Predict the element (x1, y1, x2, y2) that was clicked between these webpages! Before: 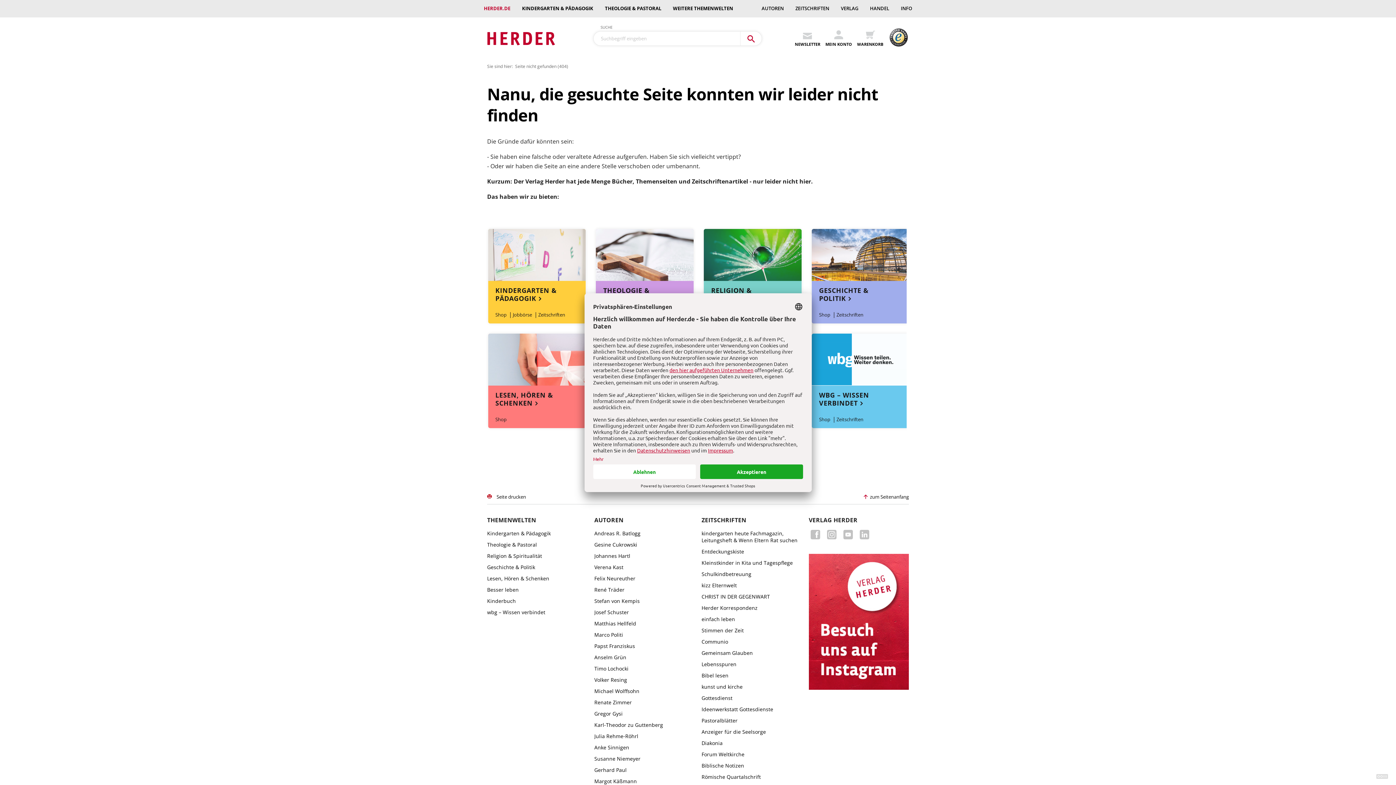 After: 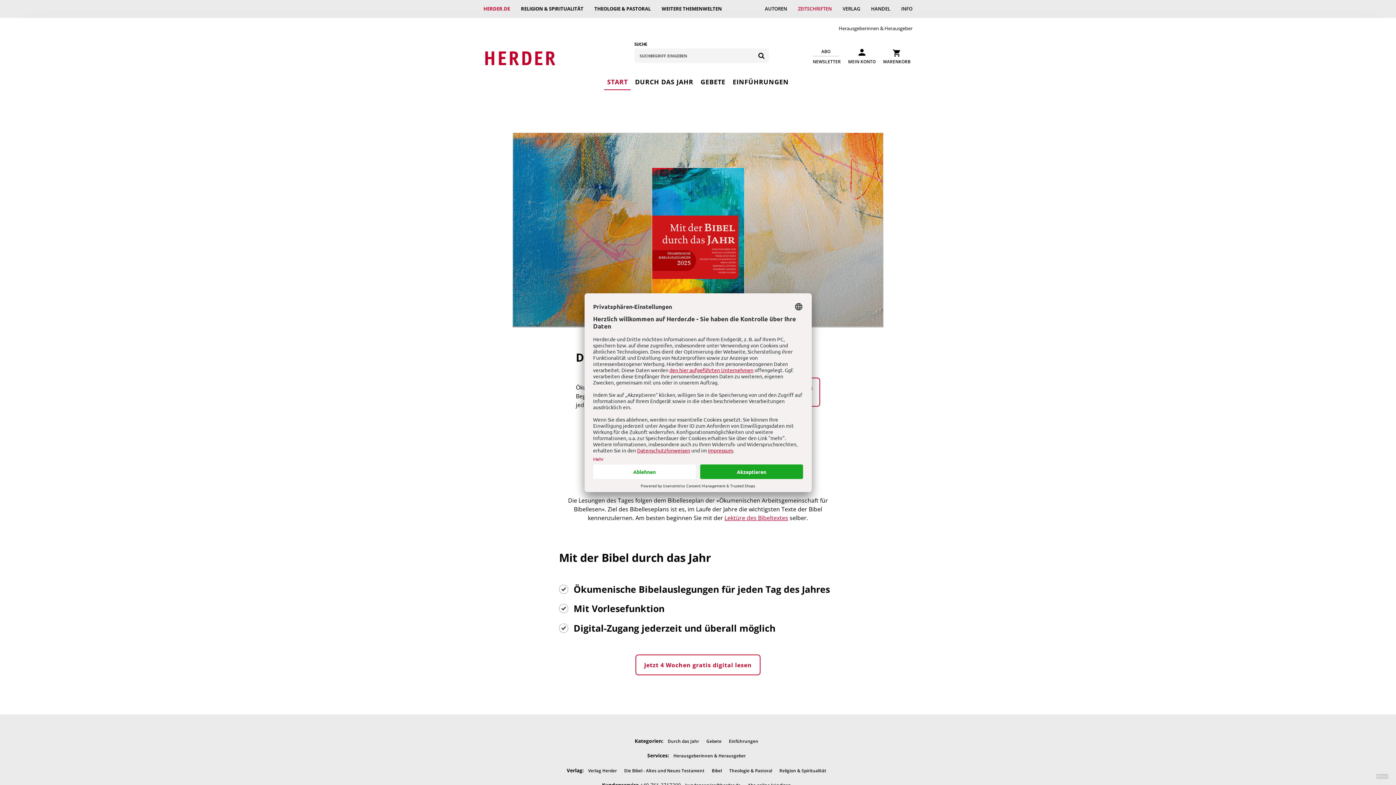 Action: label: Bibel lesen bbox: (701, 672, 728, 679)